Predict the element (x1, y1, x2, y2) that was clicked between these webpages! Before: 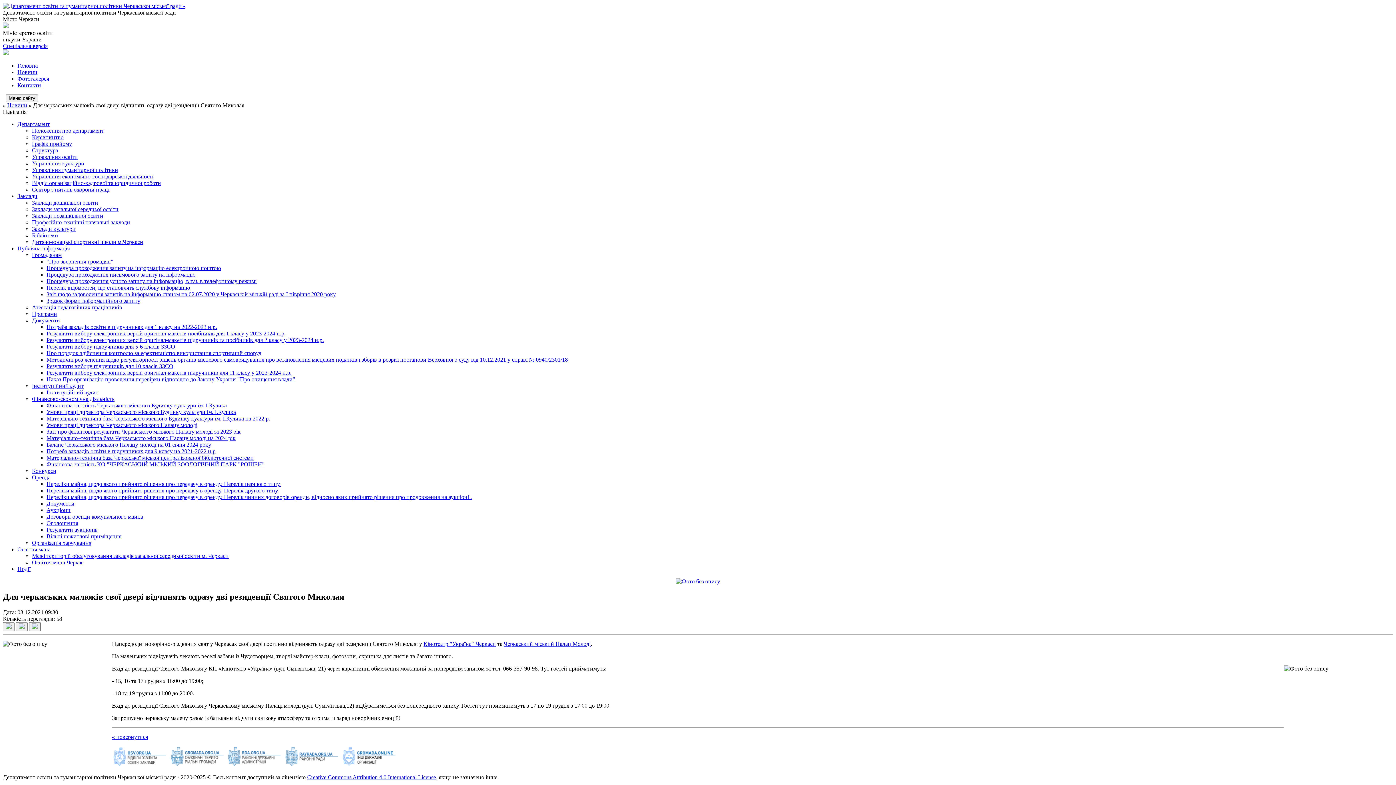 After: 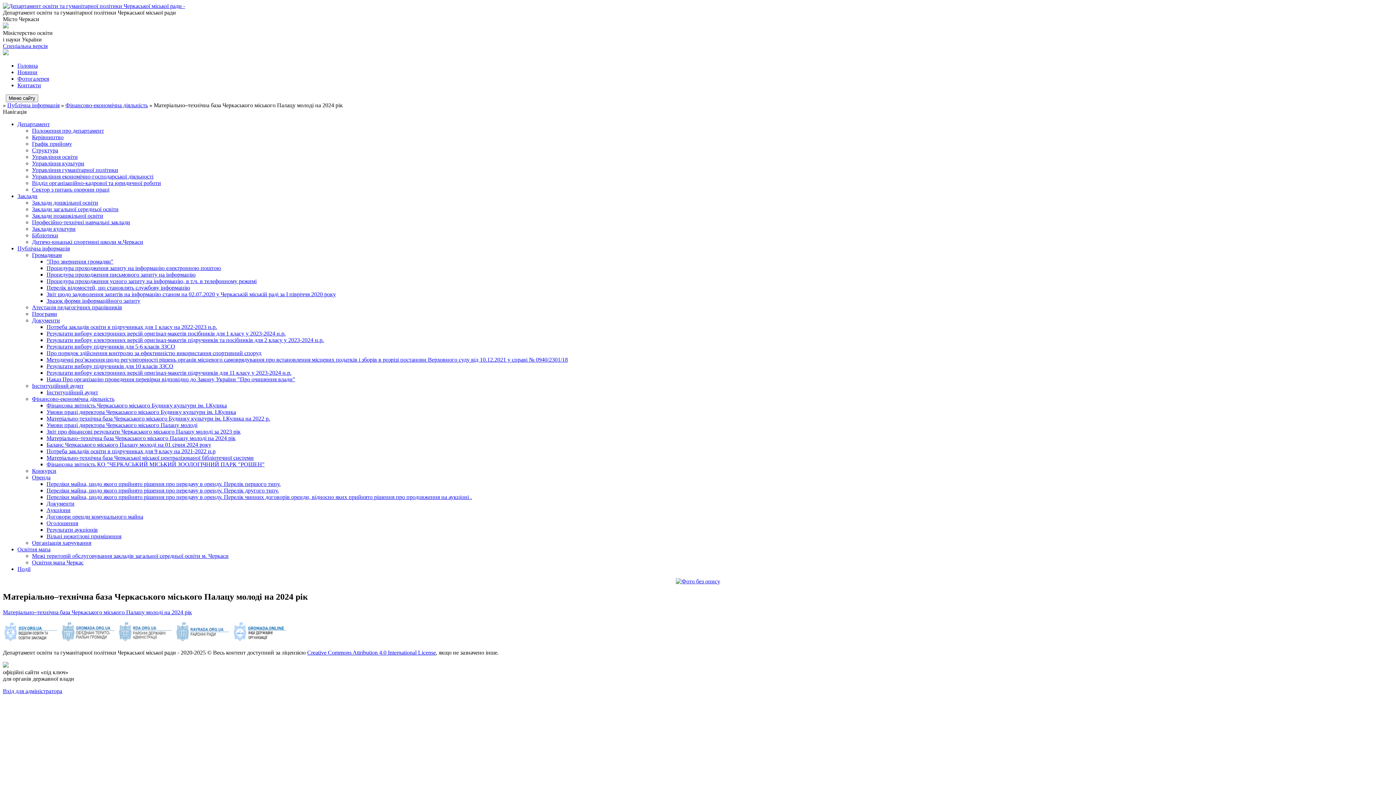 Action: label: Матеріально–технічна база Черкаського міського Палацу молоді на 2024 рік bbox: (46, 435, 235, 441)